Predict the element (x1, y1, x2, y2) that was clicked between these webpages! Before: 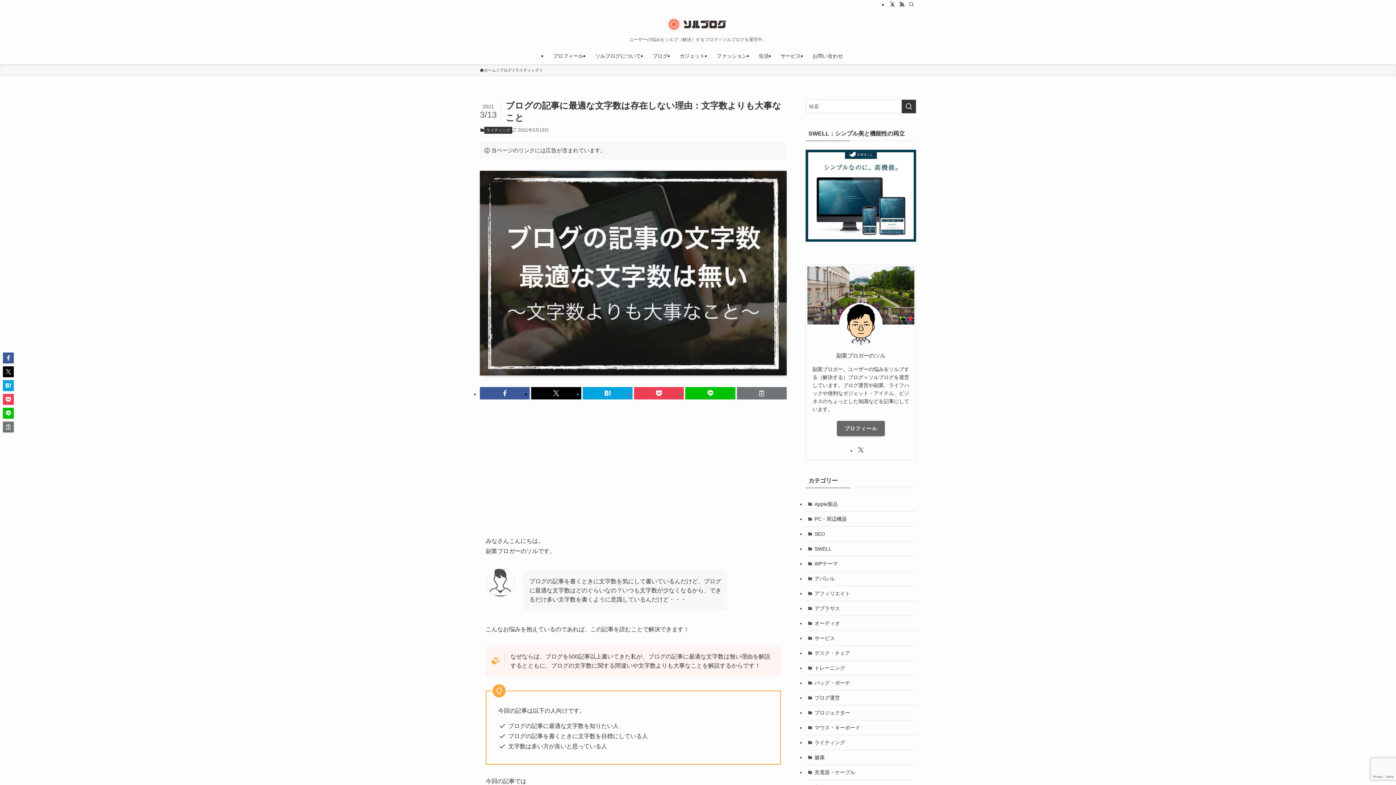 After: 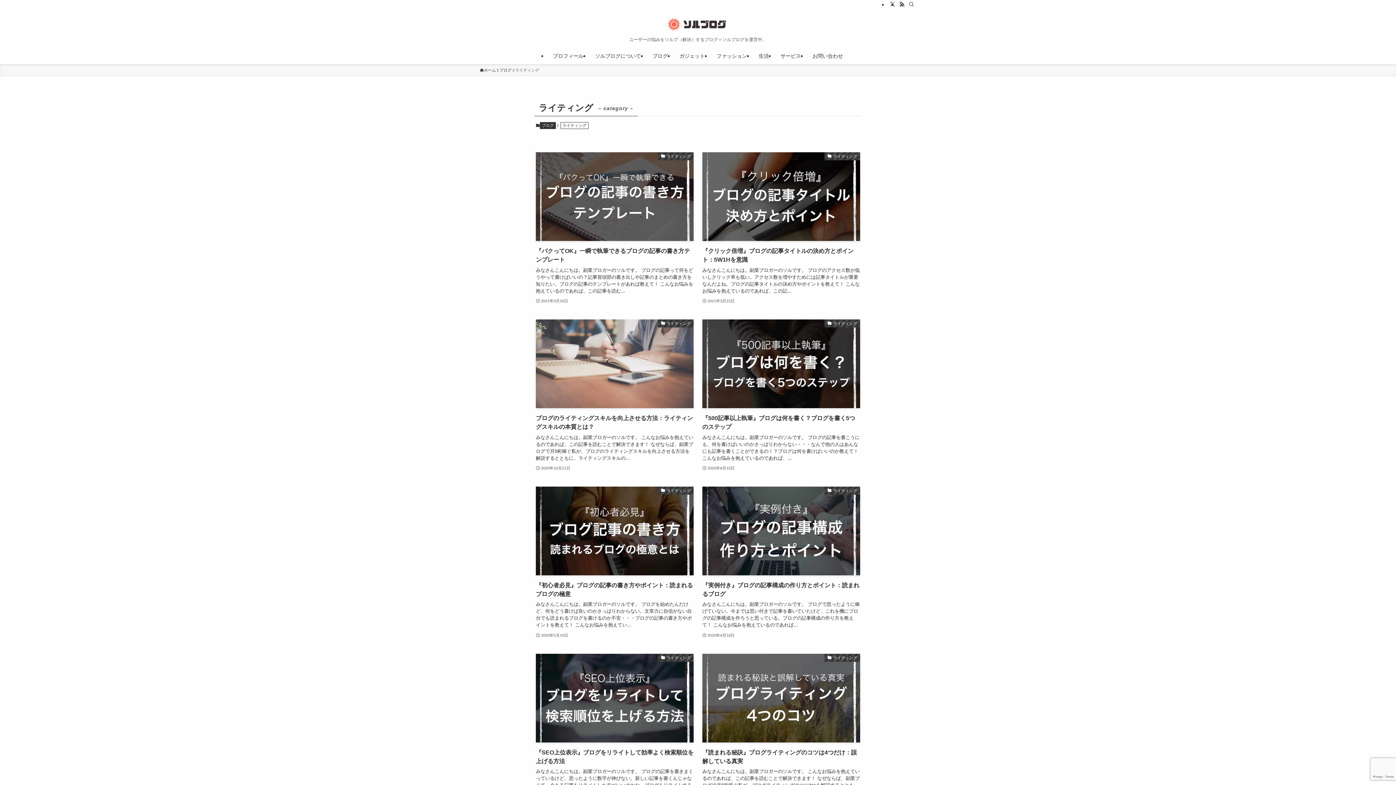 Action: label: ライティング bbox: (484, 126, 512, 133)